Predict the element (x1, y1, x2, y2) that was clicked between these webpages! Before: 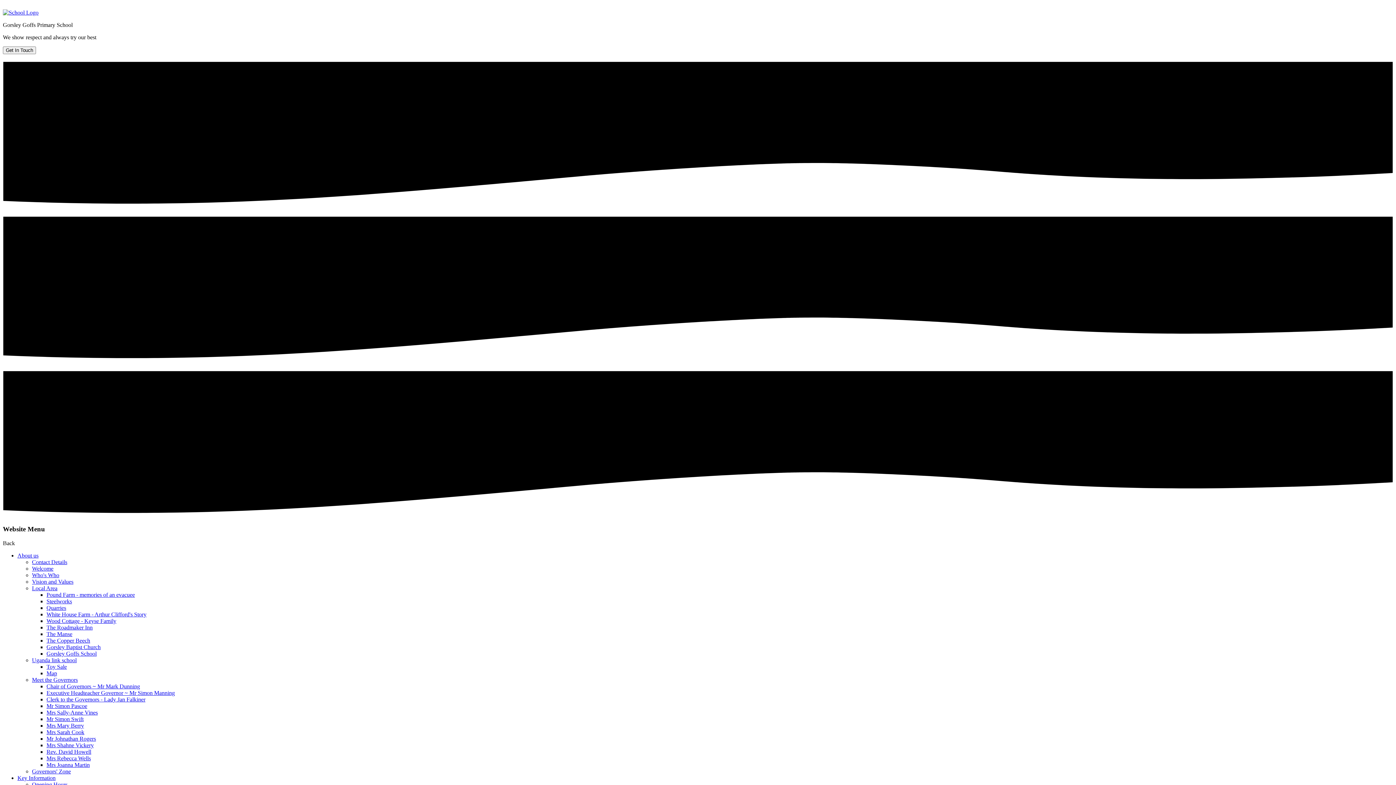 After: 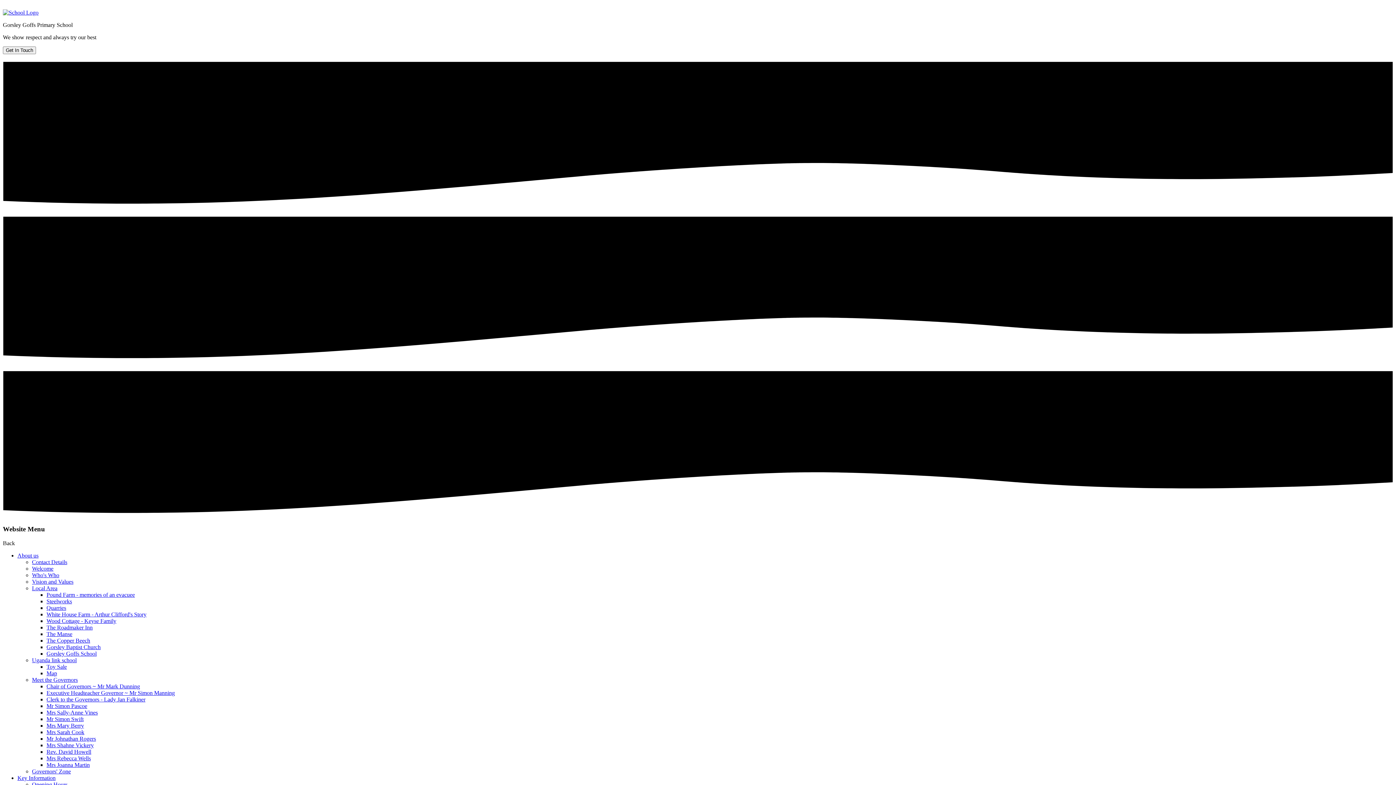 Action: bbox: (46, 670, 57, 676) label: Map